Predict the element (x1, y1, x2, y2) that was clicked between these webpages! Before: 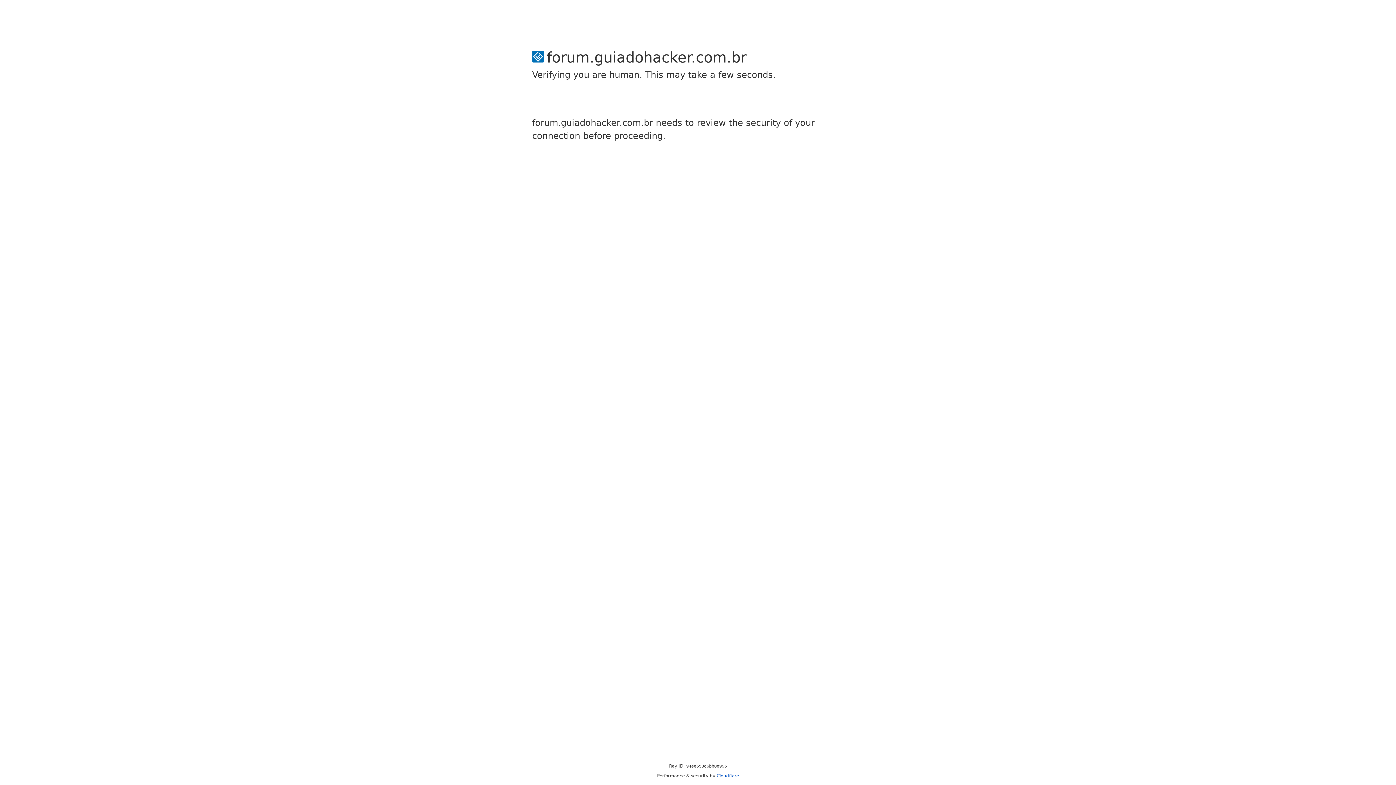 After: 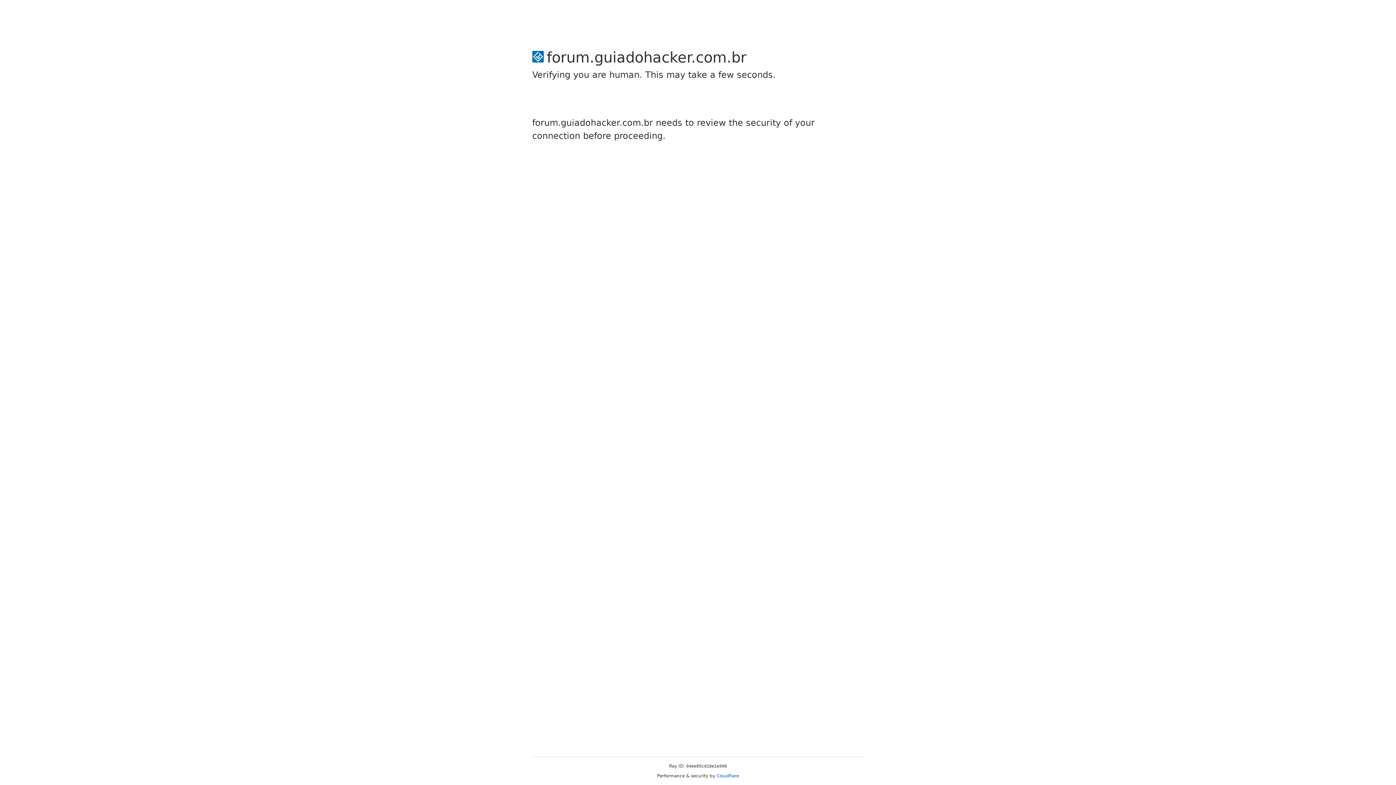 Action: label: Cloudflare bbox: (716, 773, 739, 778)